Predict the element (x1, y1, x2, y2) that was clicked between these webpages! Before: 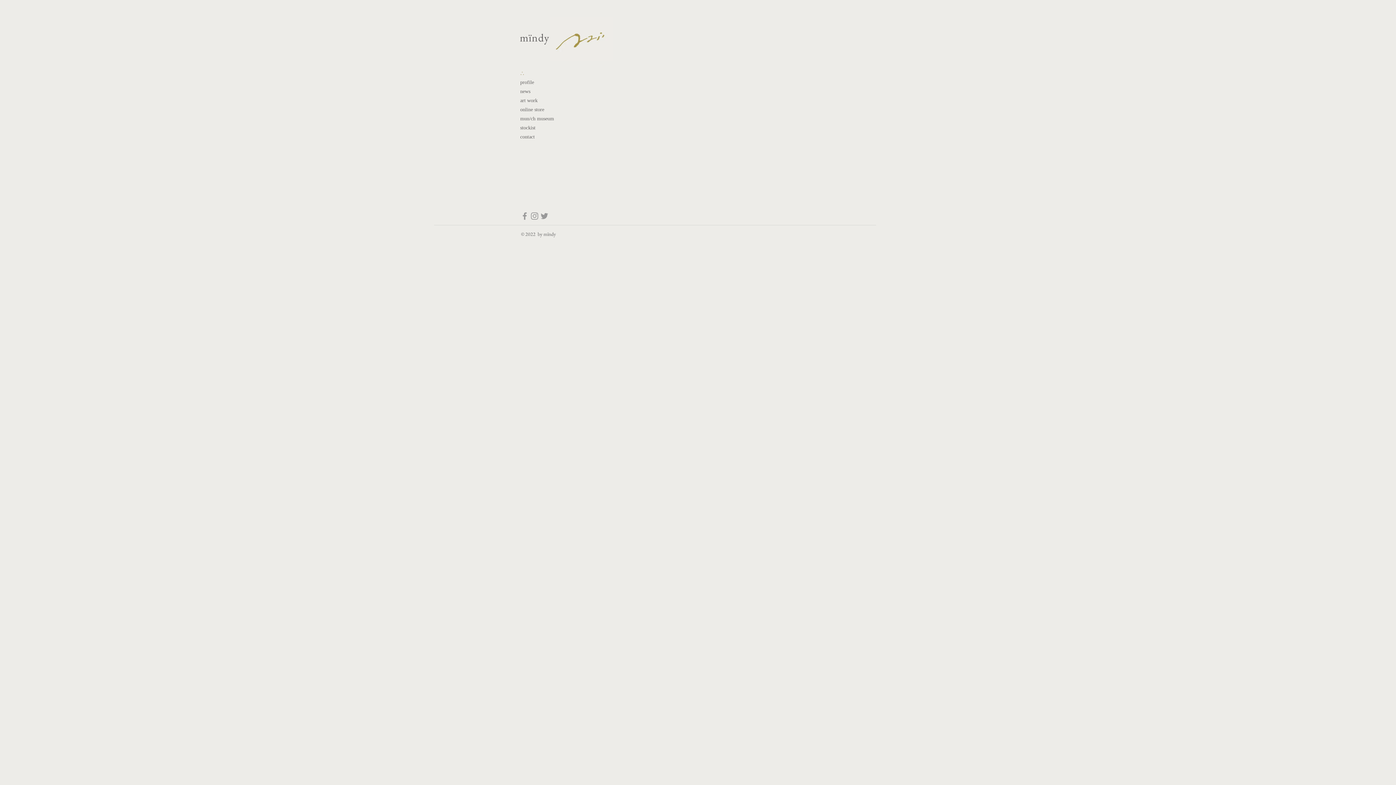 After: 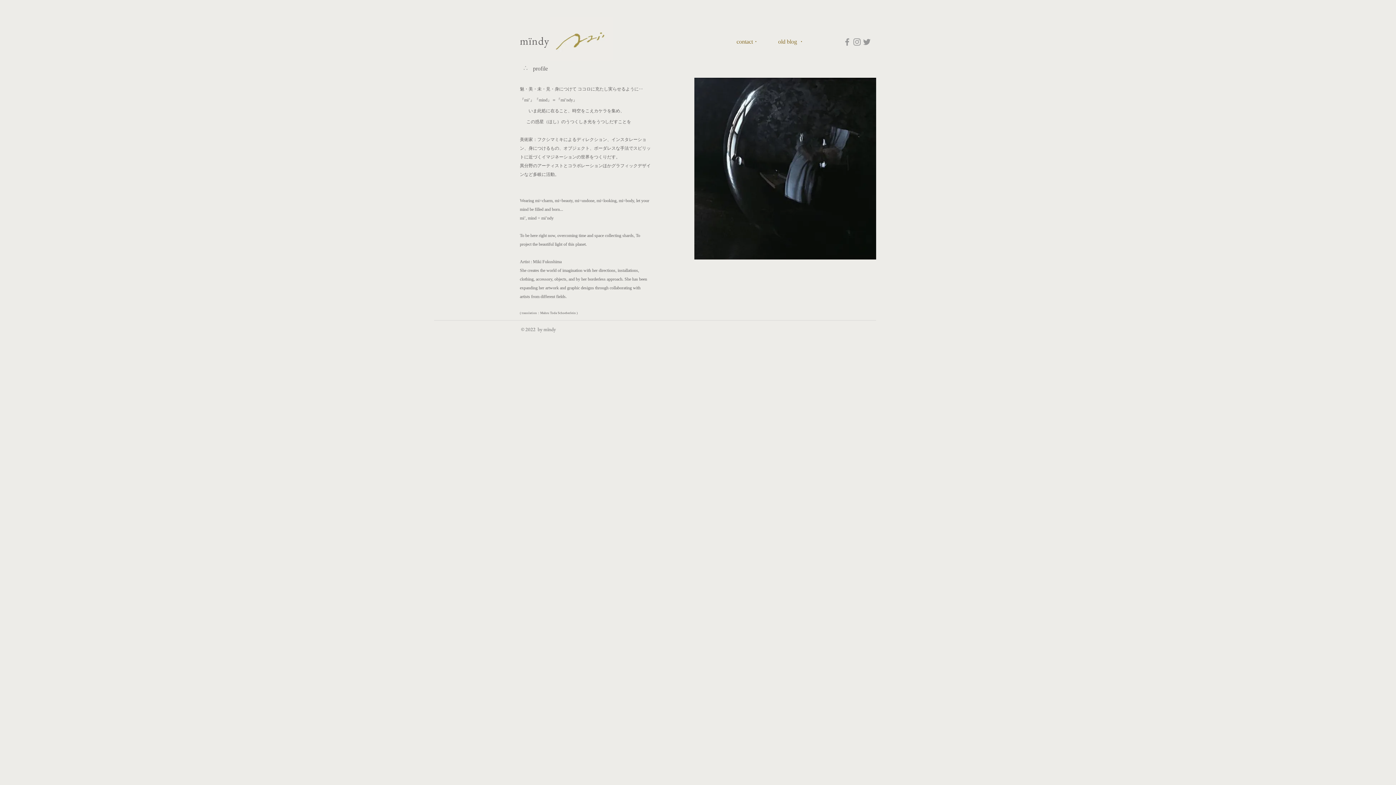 Action: bbox: (520, 77, 569, 86) label: profile